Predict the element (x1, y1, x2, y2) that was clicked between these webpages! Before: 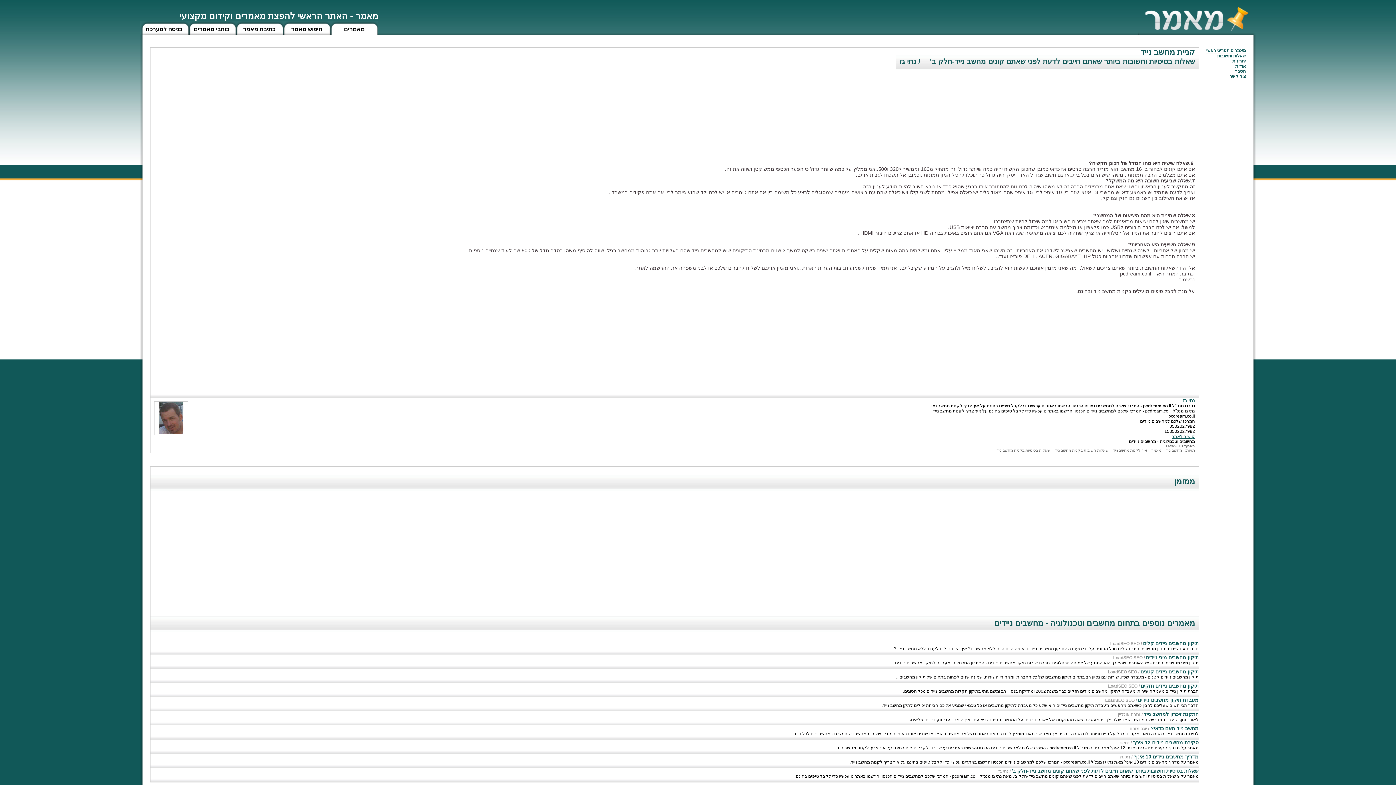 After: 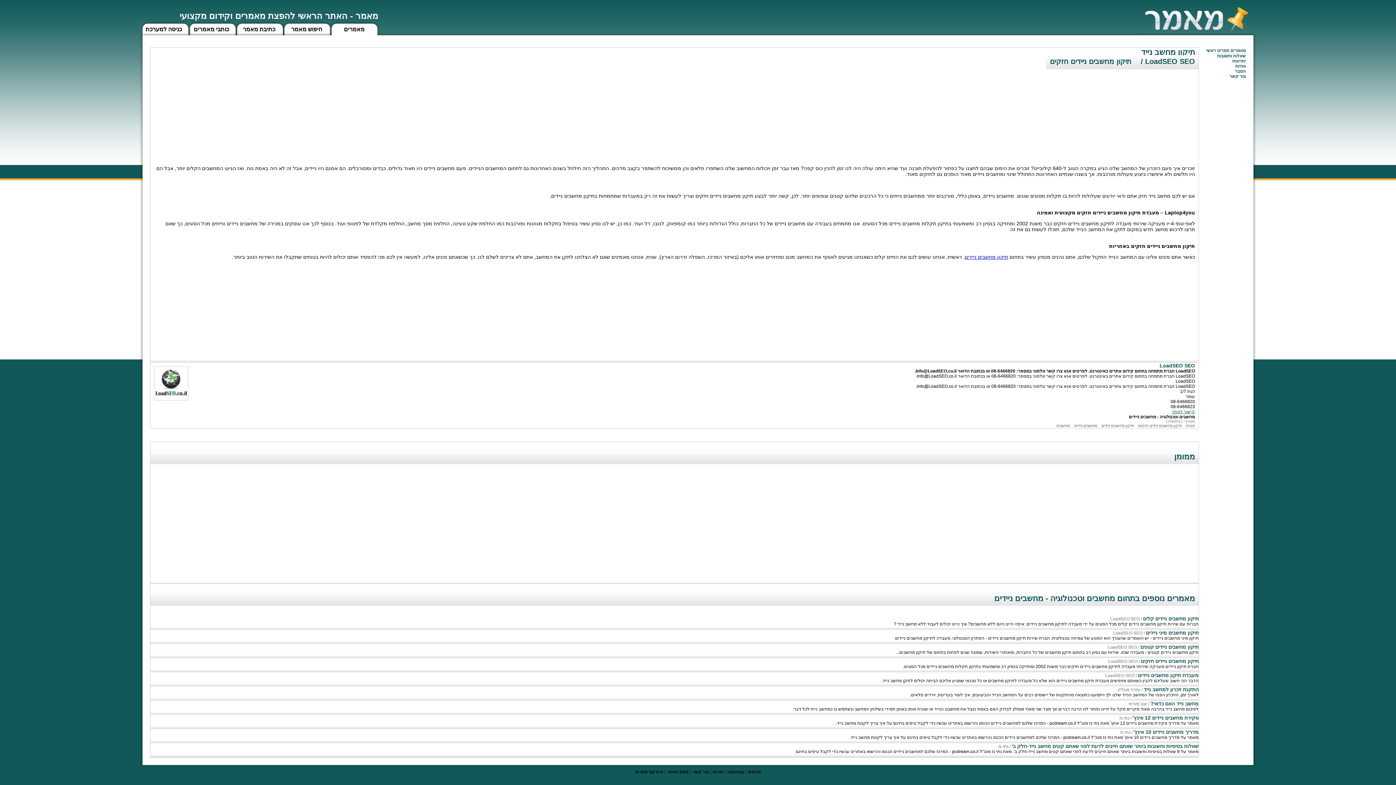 Action: label: תיקון מחשבים ניידים חזקים bbox: (1141, 683, 1198, 689)